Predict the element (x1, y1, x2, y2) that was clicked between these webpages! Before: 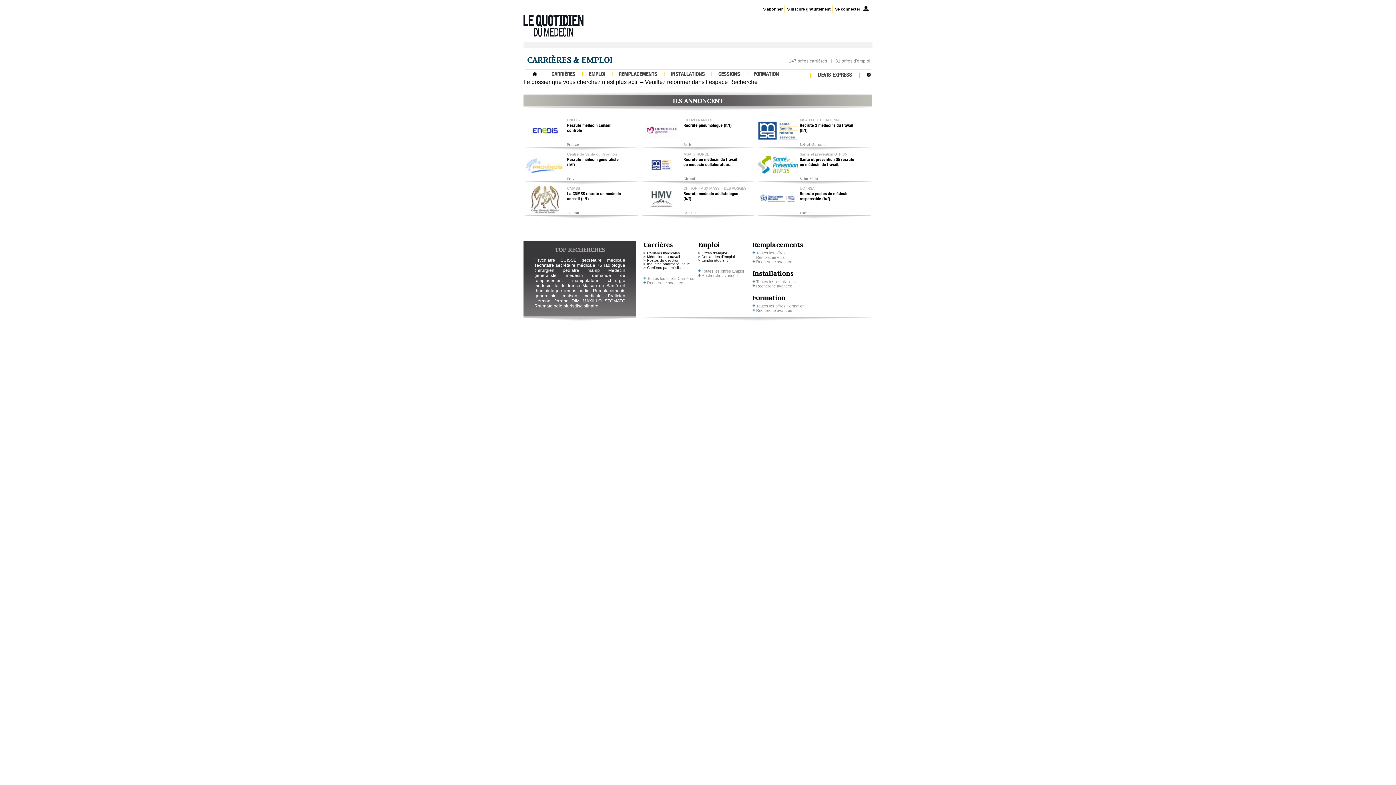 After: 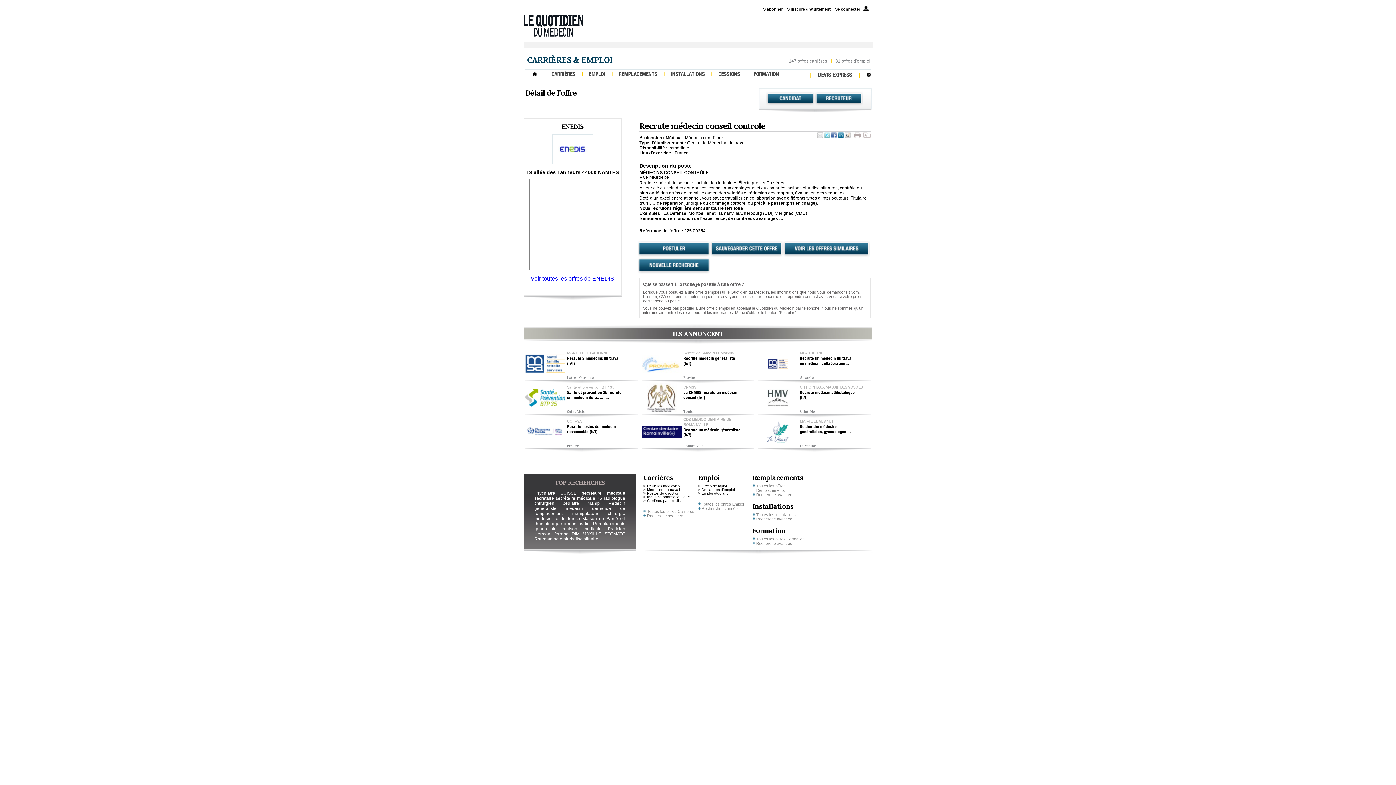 Action: bbox: (567, 123, 625, 138) label: Recrute médecin conseil controle